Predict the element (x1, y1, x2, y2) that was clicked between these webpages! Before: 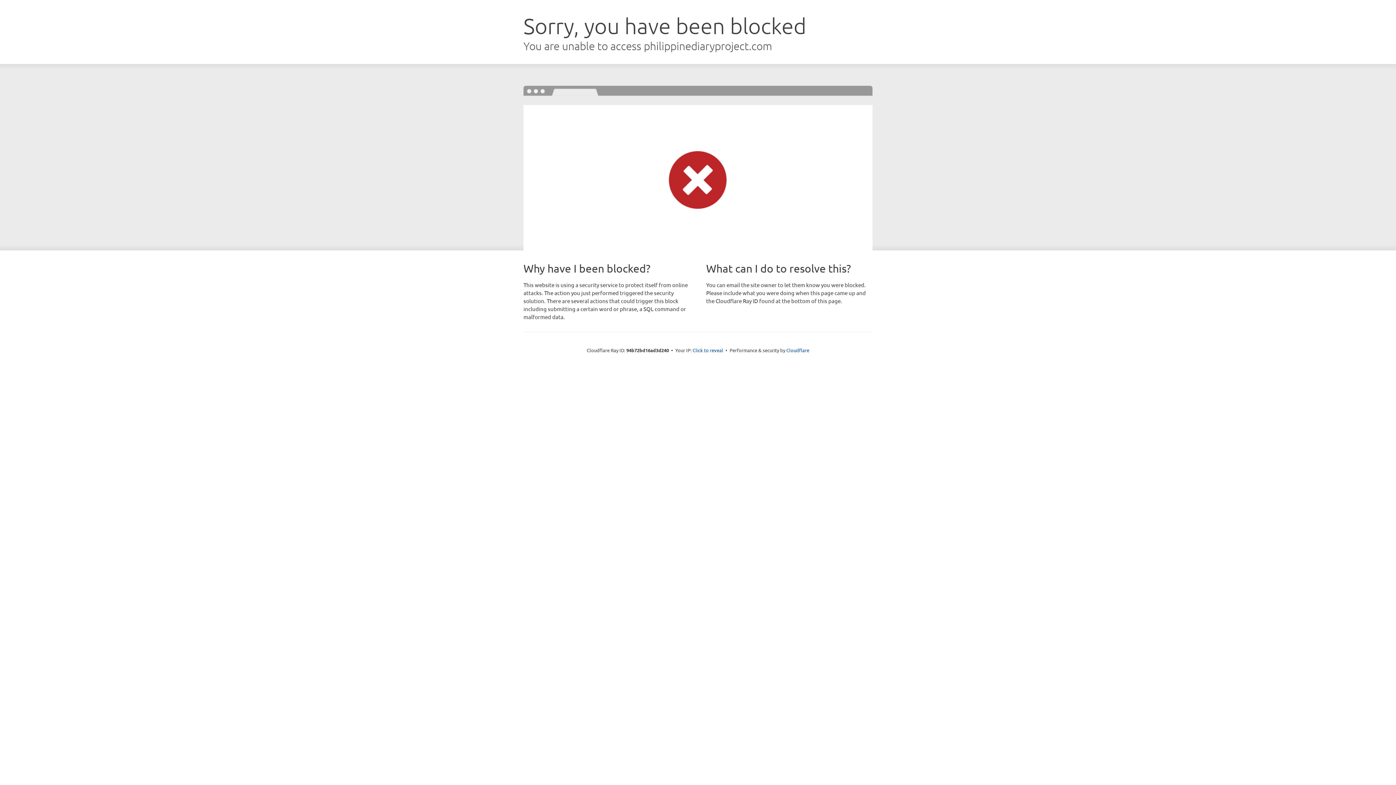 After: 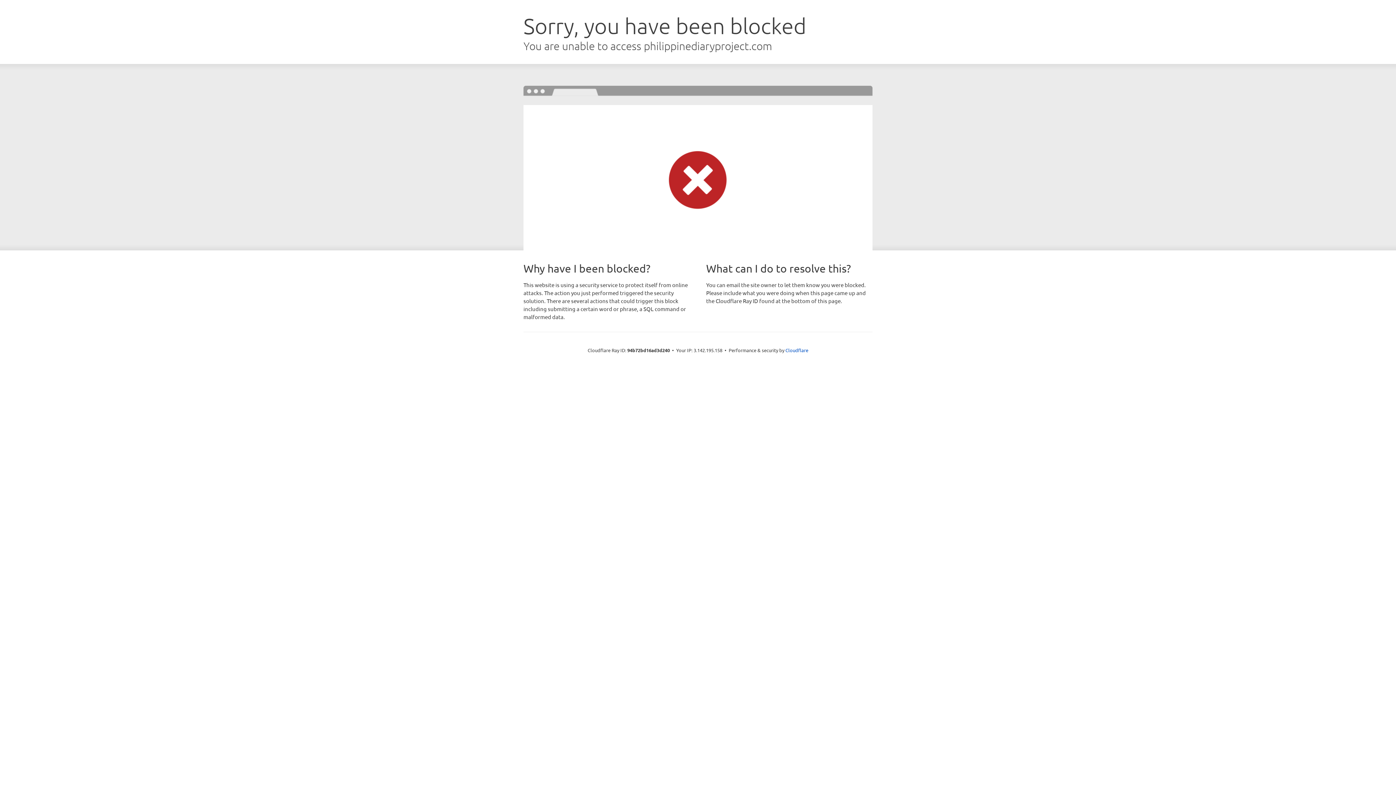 Action: label: Click to reveal bbox: (692, 346, 723, 353)